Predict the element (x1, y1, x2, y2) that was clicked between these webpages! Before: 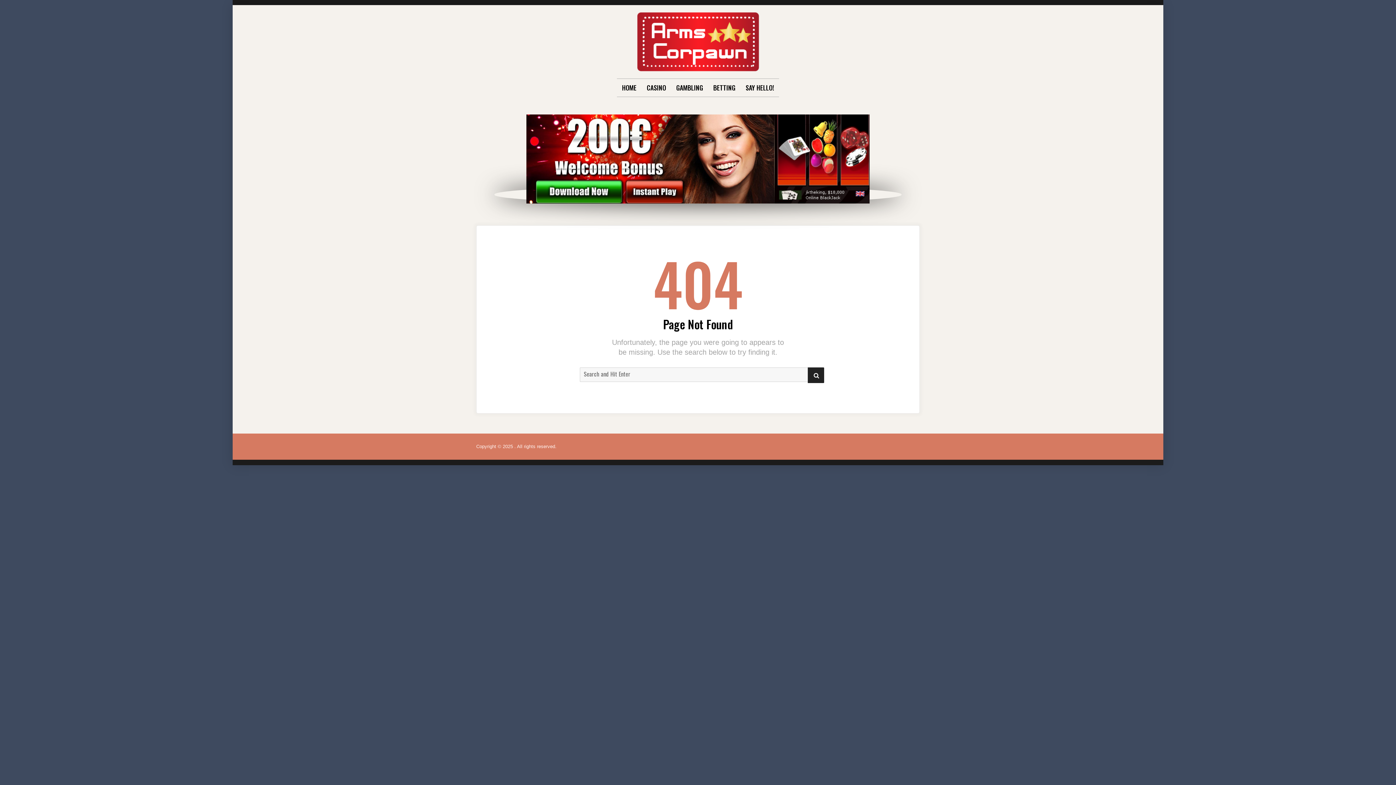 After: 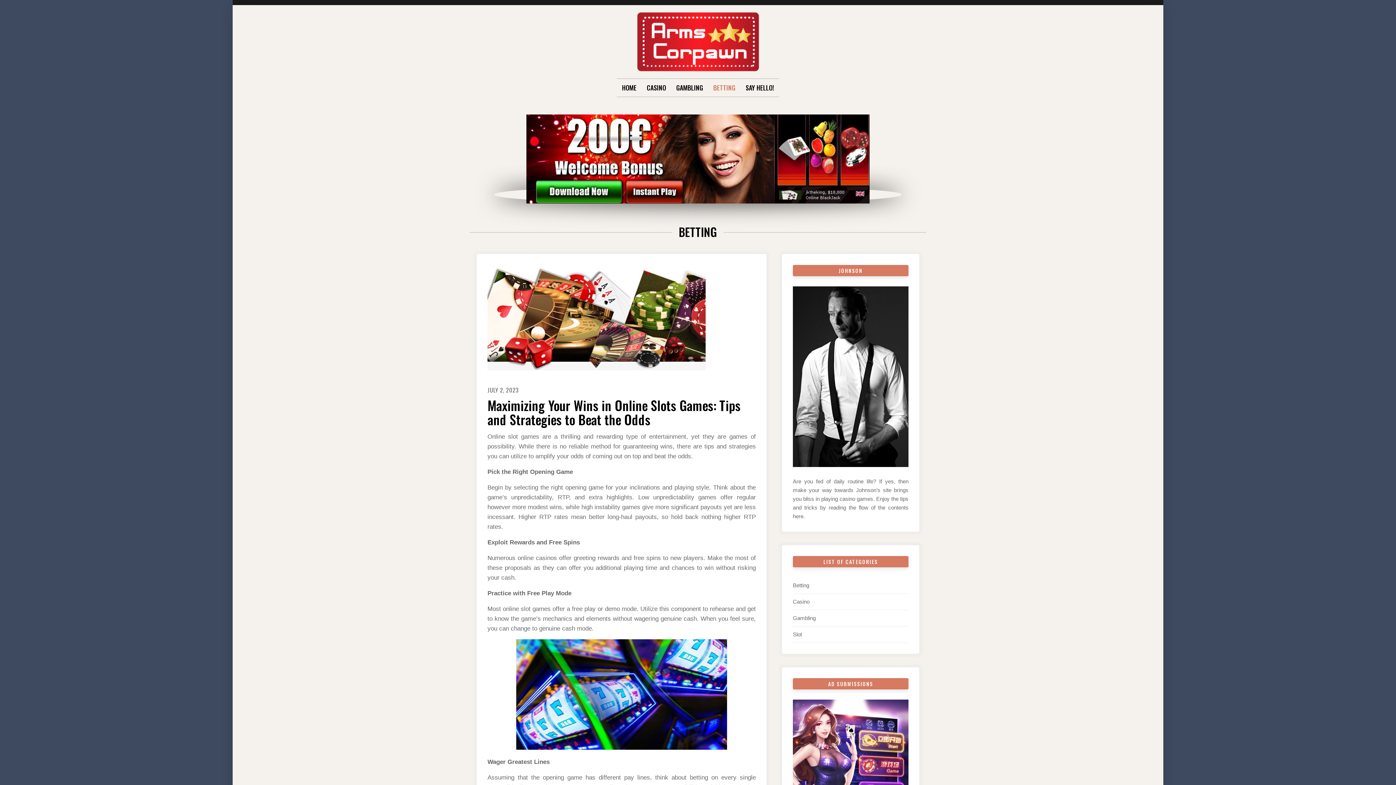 Action: bbox: (713, 78, 735, 96) label: BETTING